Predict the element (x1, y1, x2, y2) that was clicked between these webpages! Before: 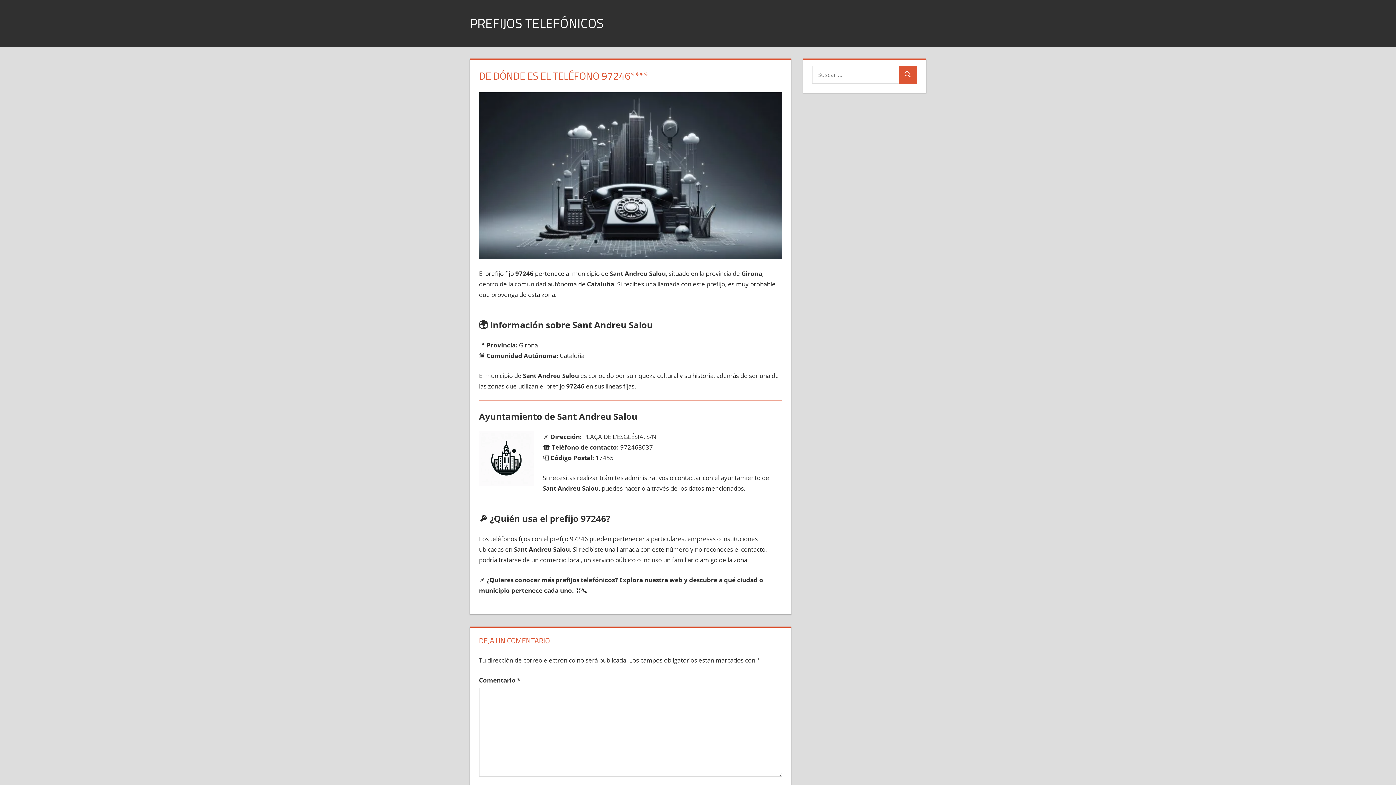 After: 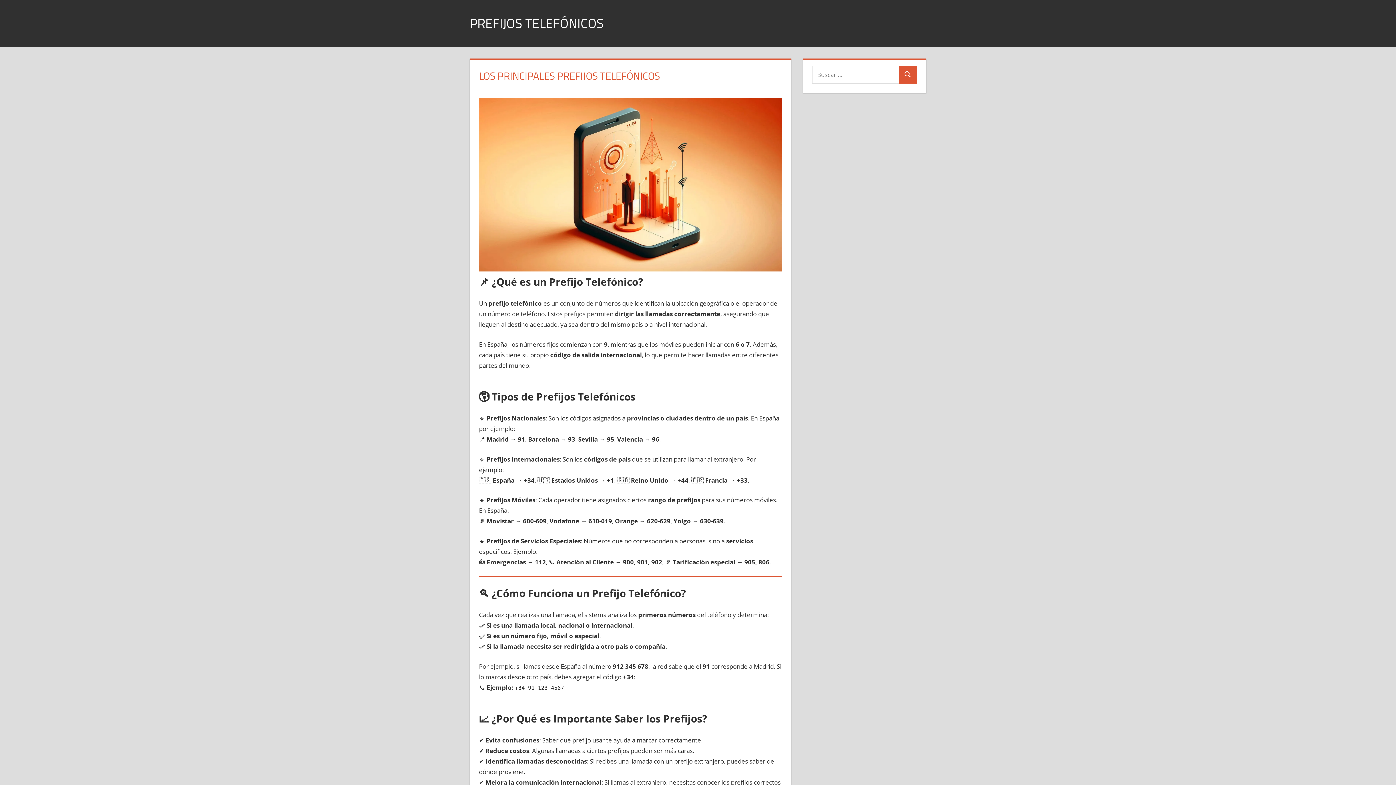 Action: label: PREFIJOS TELEFÓNICOS bbox: (469, 13, 604, 33)